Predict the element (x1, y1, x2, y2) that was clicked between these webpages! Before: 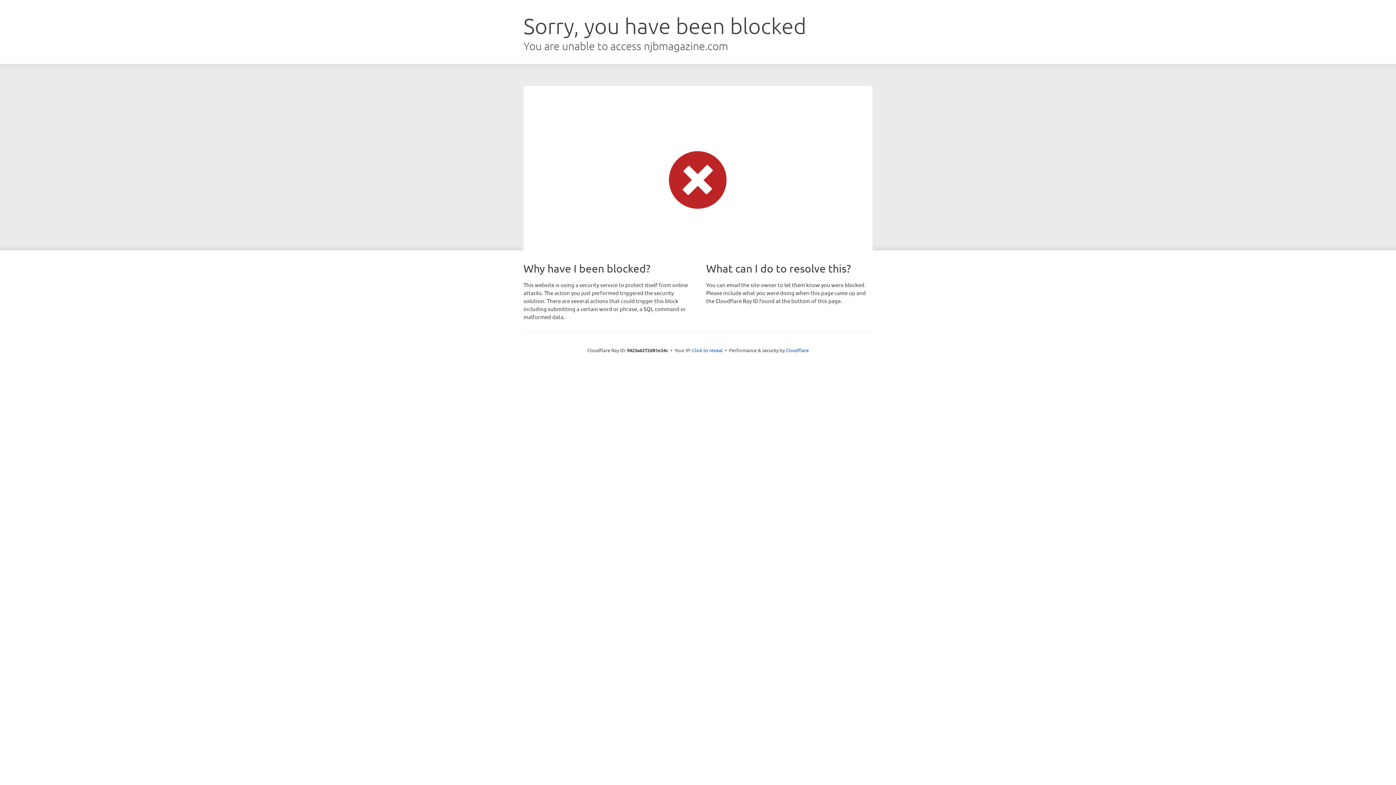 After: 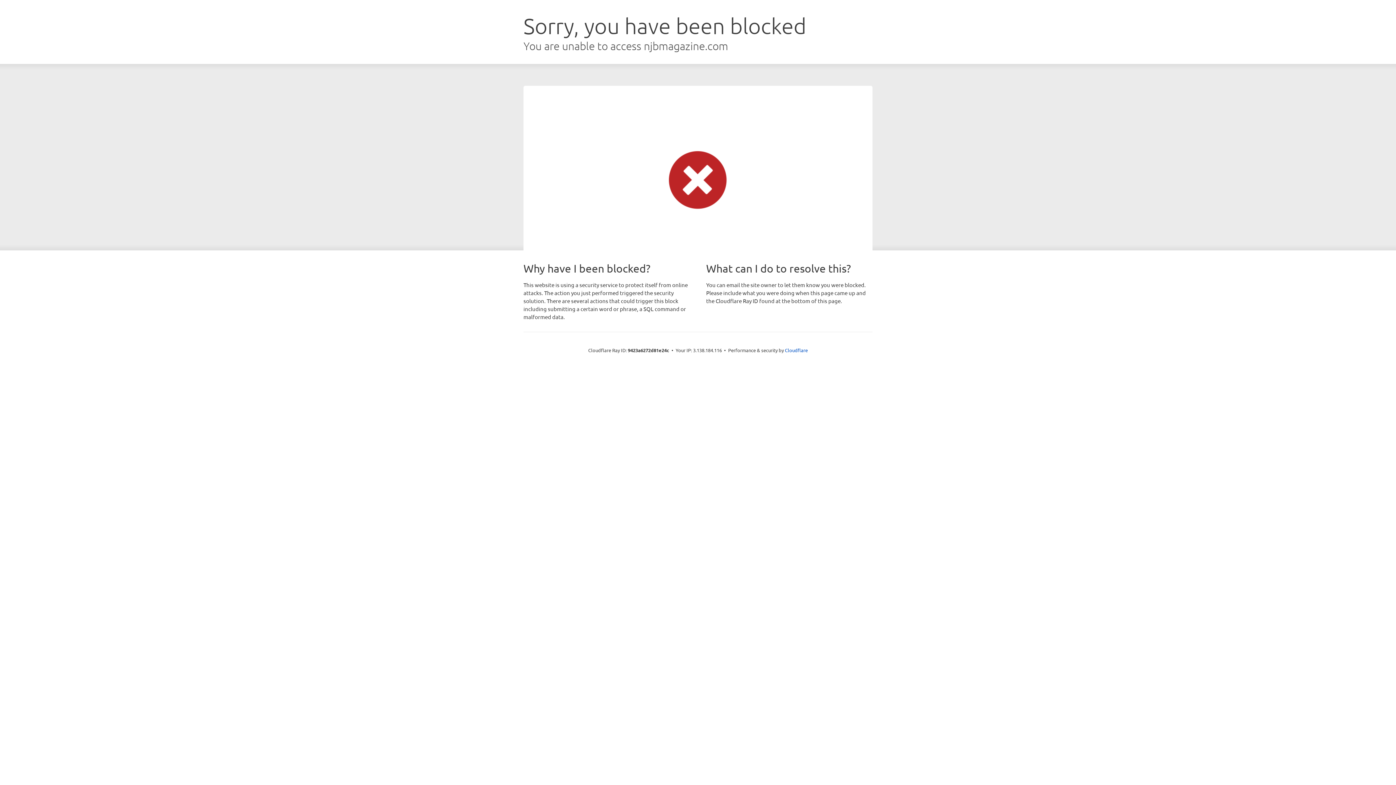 Action: bbox: (692, 346, 722, 353) label: Click to reveal